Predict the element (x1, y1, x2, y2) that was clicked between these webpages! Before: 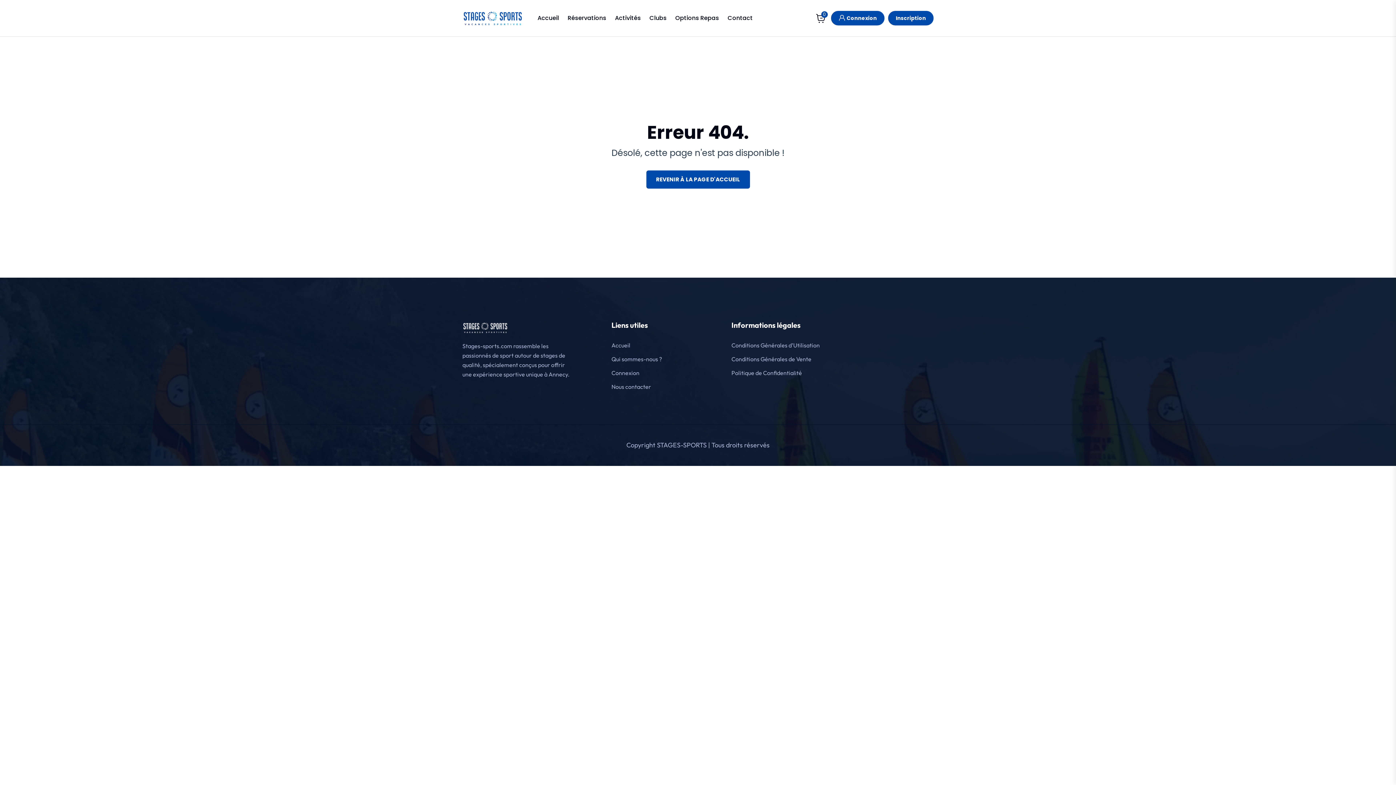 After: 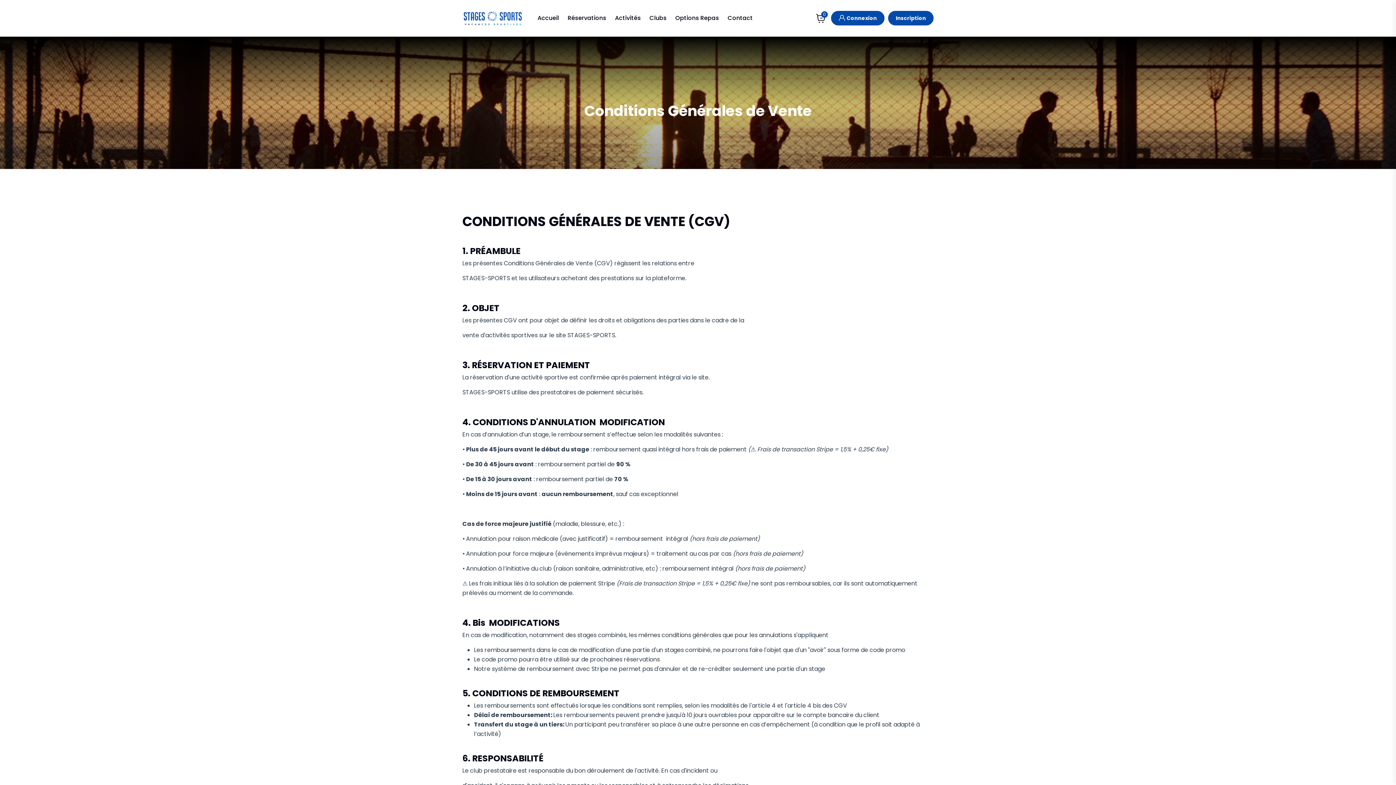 Action: label: Conditions Générales de Vente bbox: (731, 352, 811, 366)